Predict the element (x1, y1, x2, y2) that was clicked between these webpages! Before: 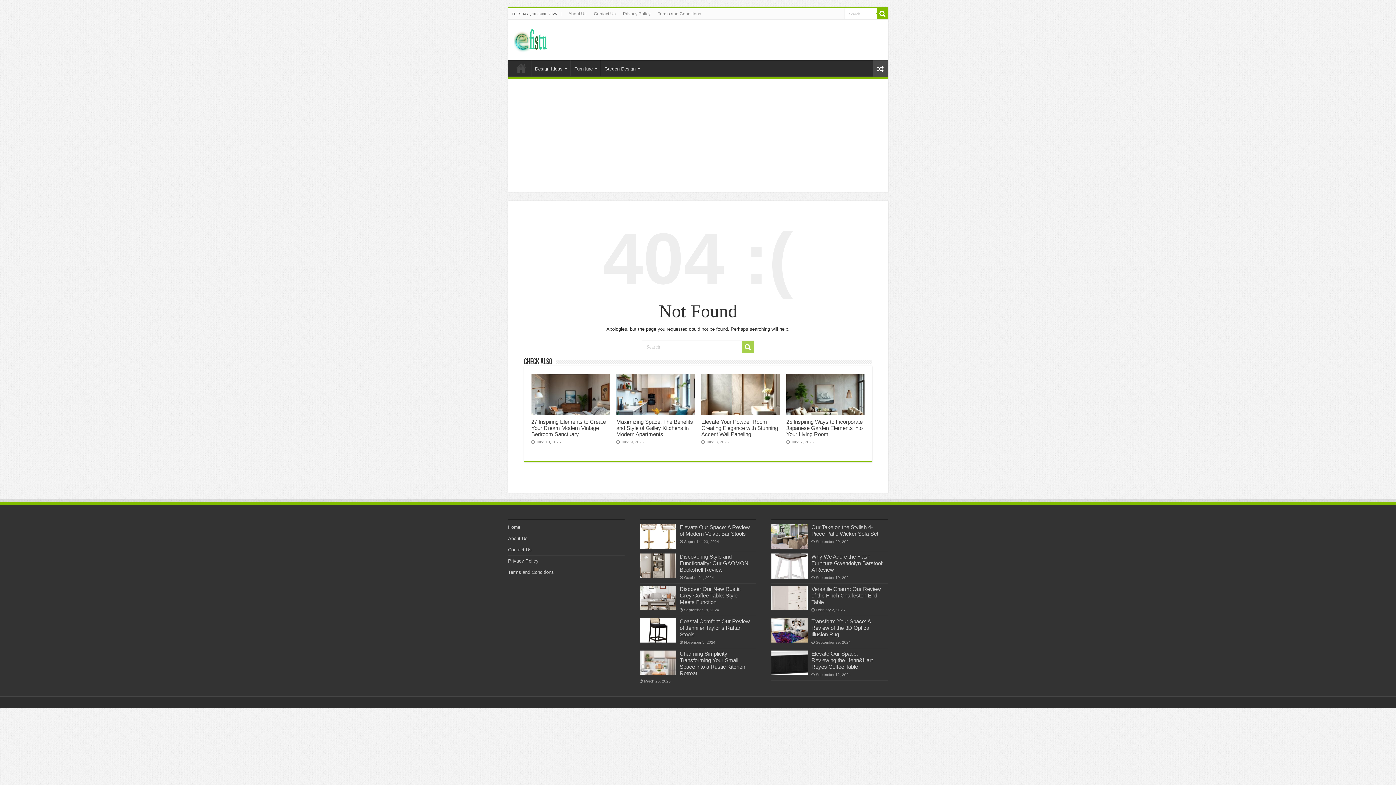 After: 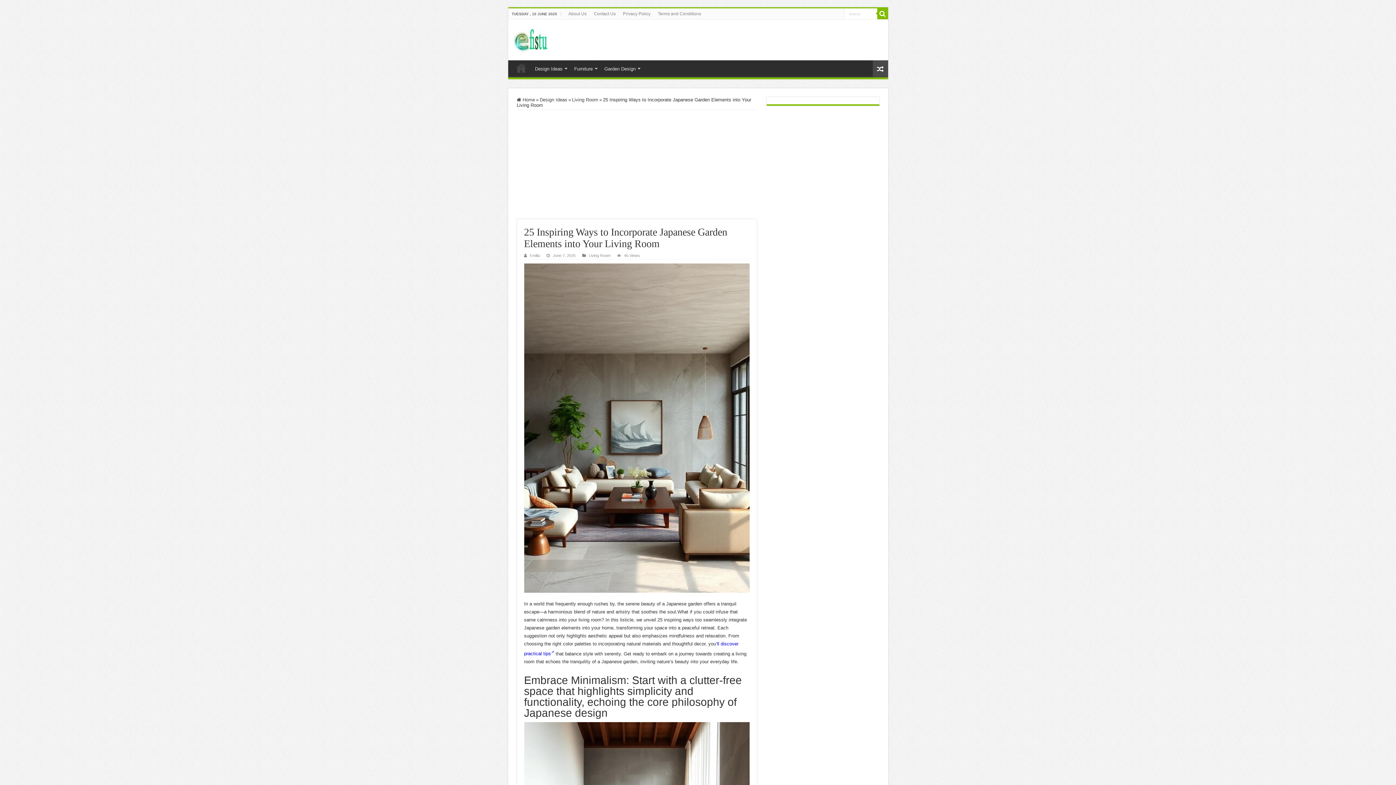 Action: bbox: (786, 373, 864, 415) label:  